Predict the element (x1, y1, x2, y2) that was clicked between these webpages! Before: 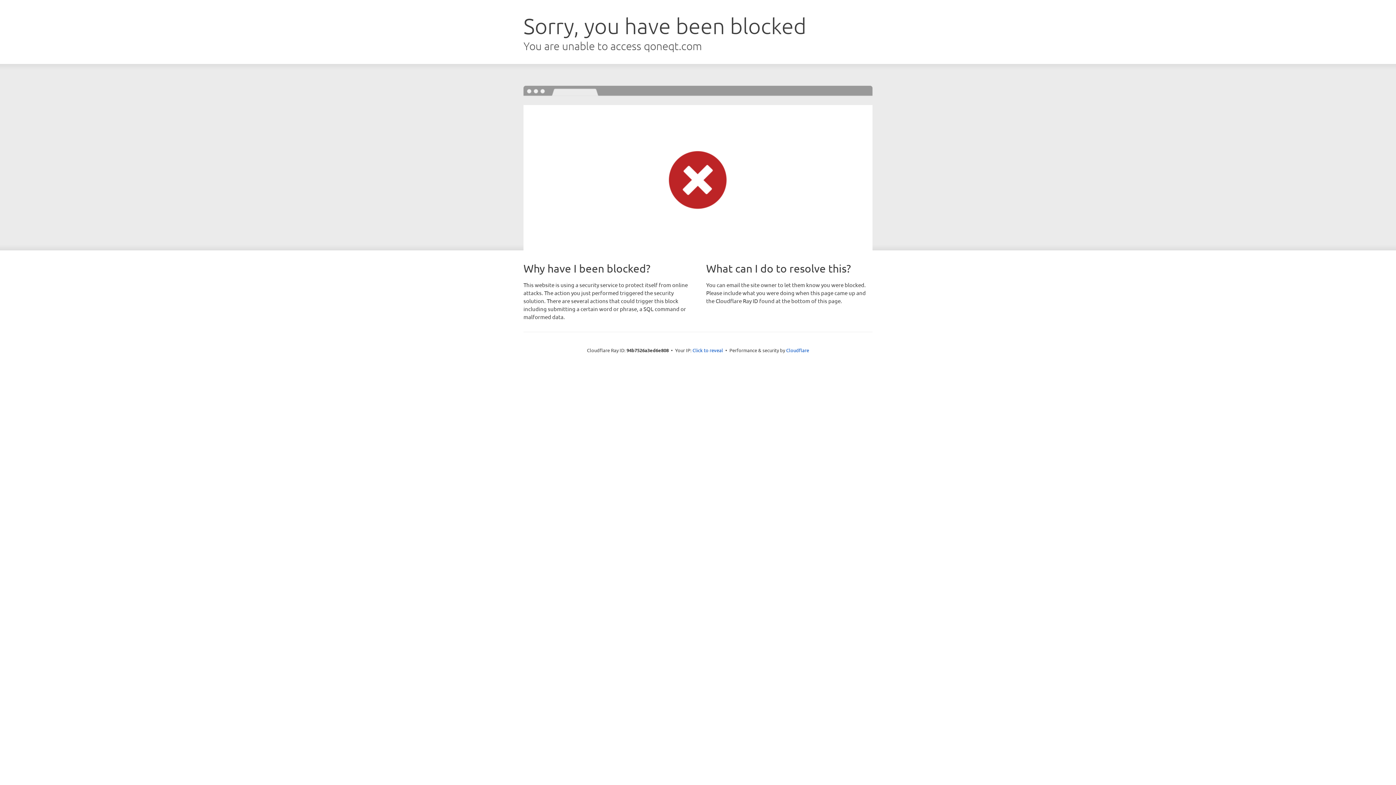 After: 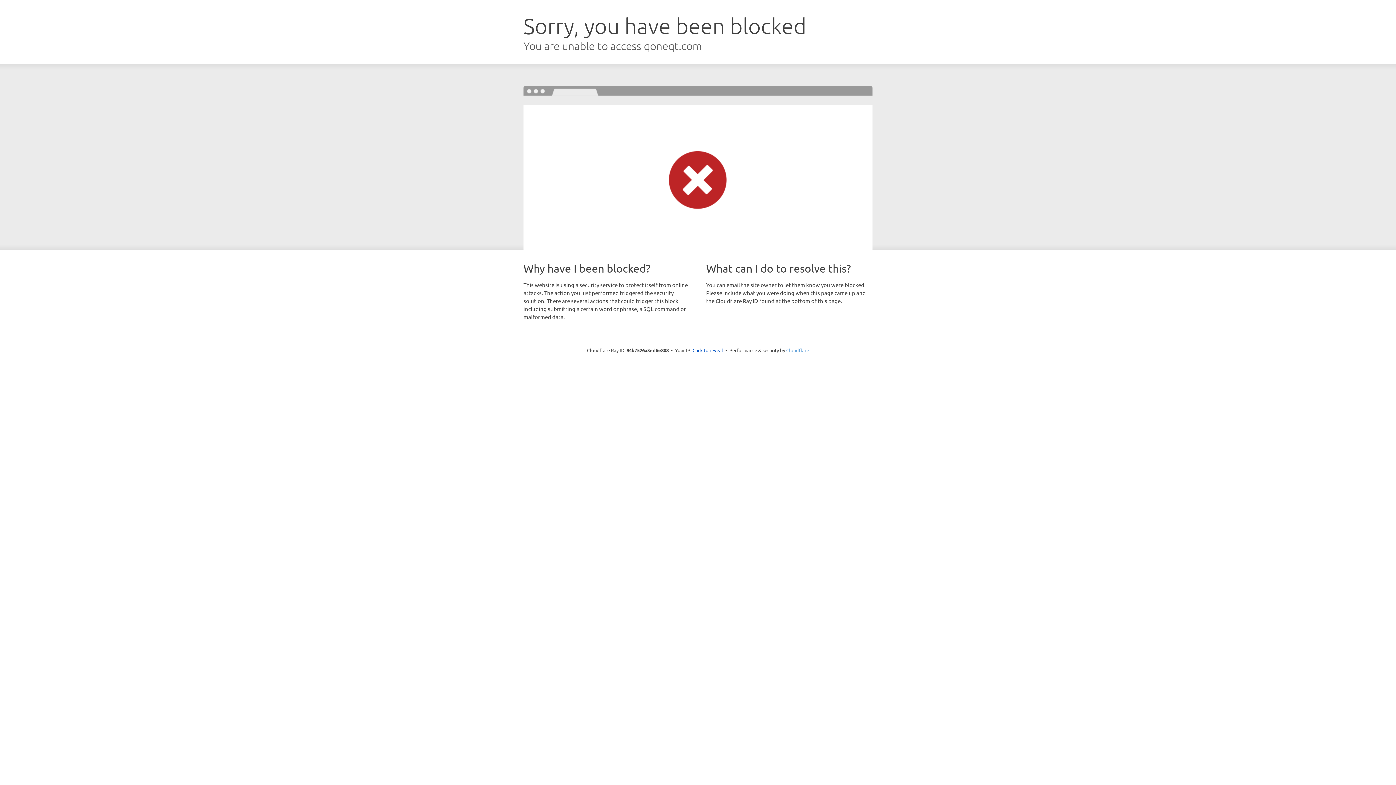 Action: bbox: (786, 347, 809, 353) label: Cloudflare